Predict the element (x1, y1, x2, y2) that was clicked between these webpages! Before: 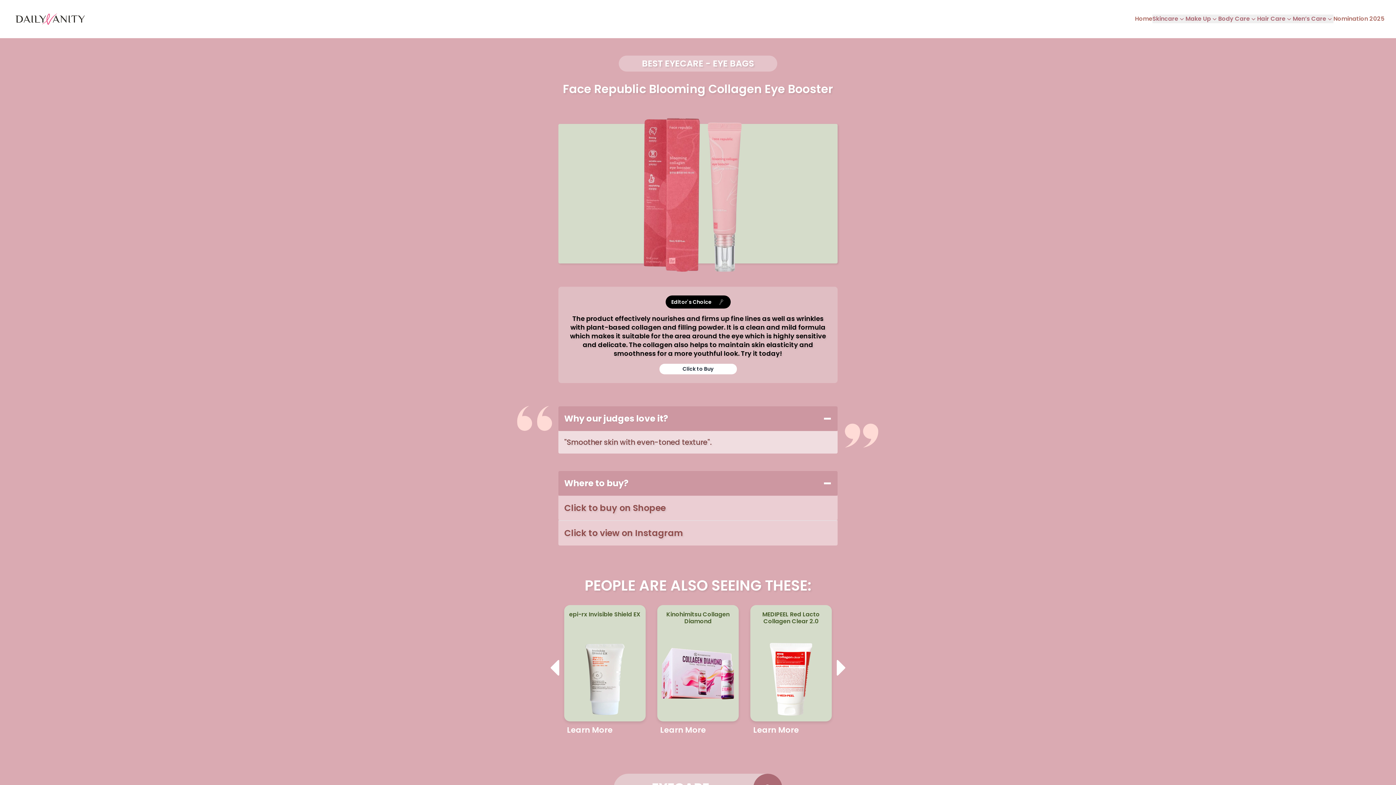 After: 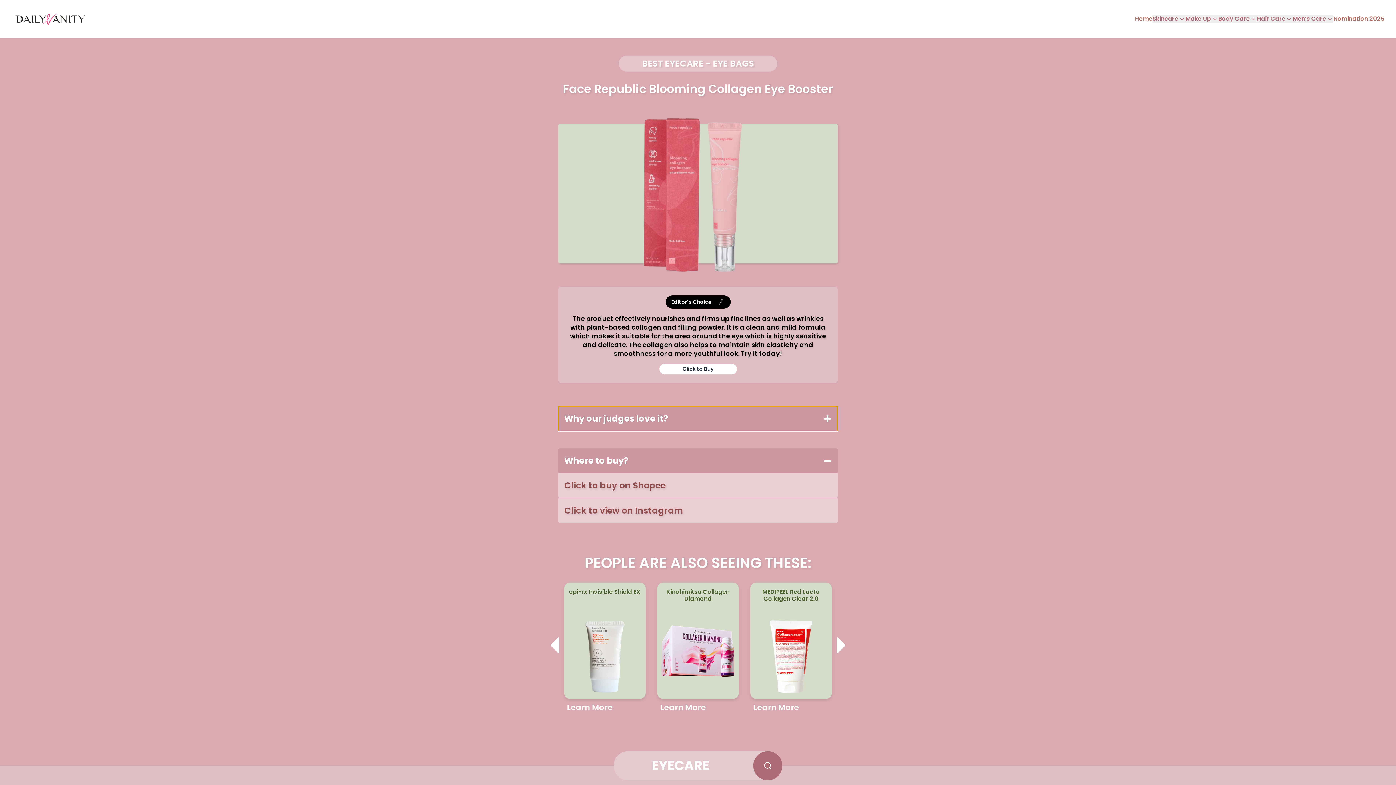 Action: label: Why our judges love it? bbox: (558, 406, 837, 431)